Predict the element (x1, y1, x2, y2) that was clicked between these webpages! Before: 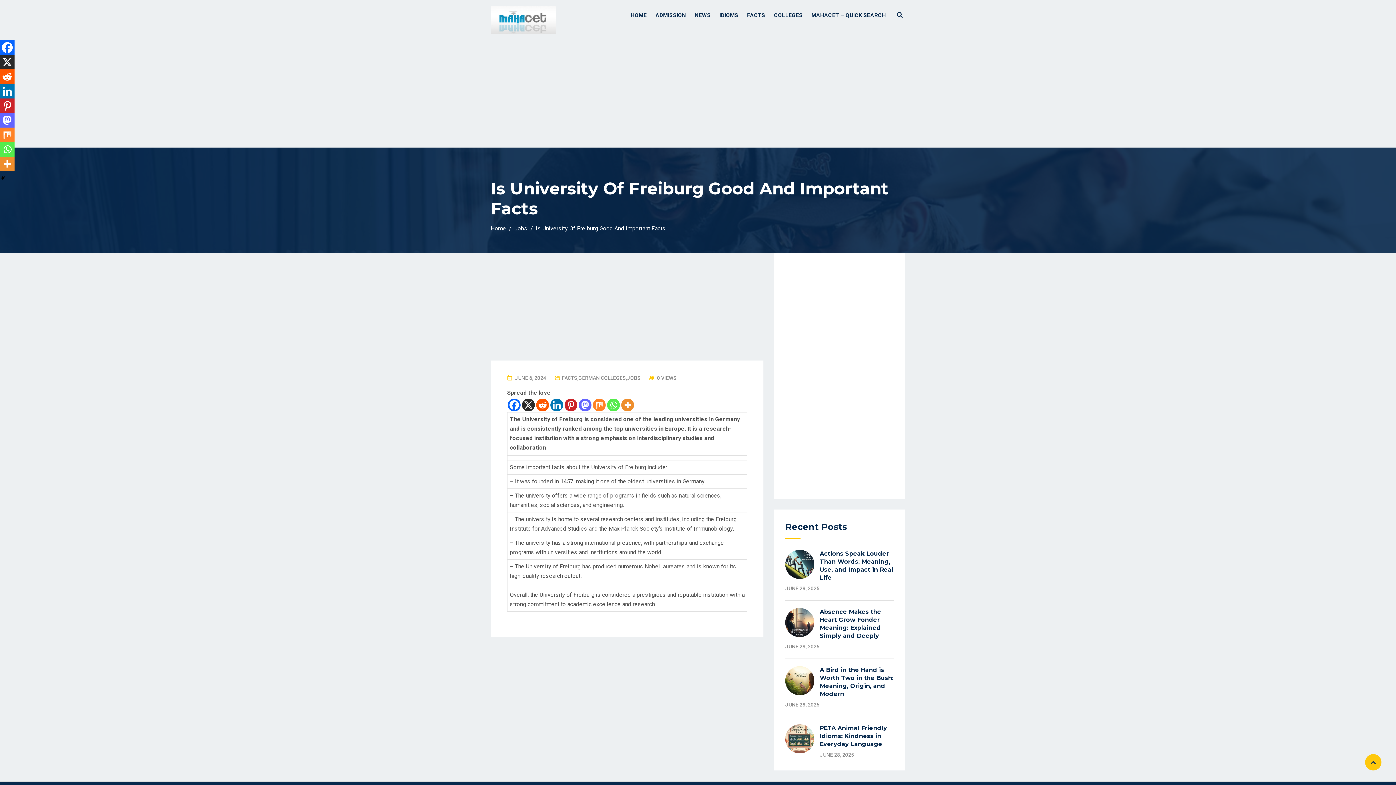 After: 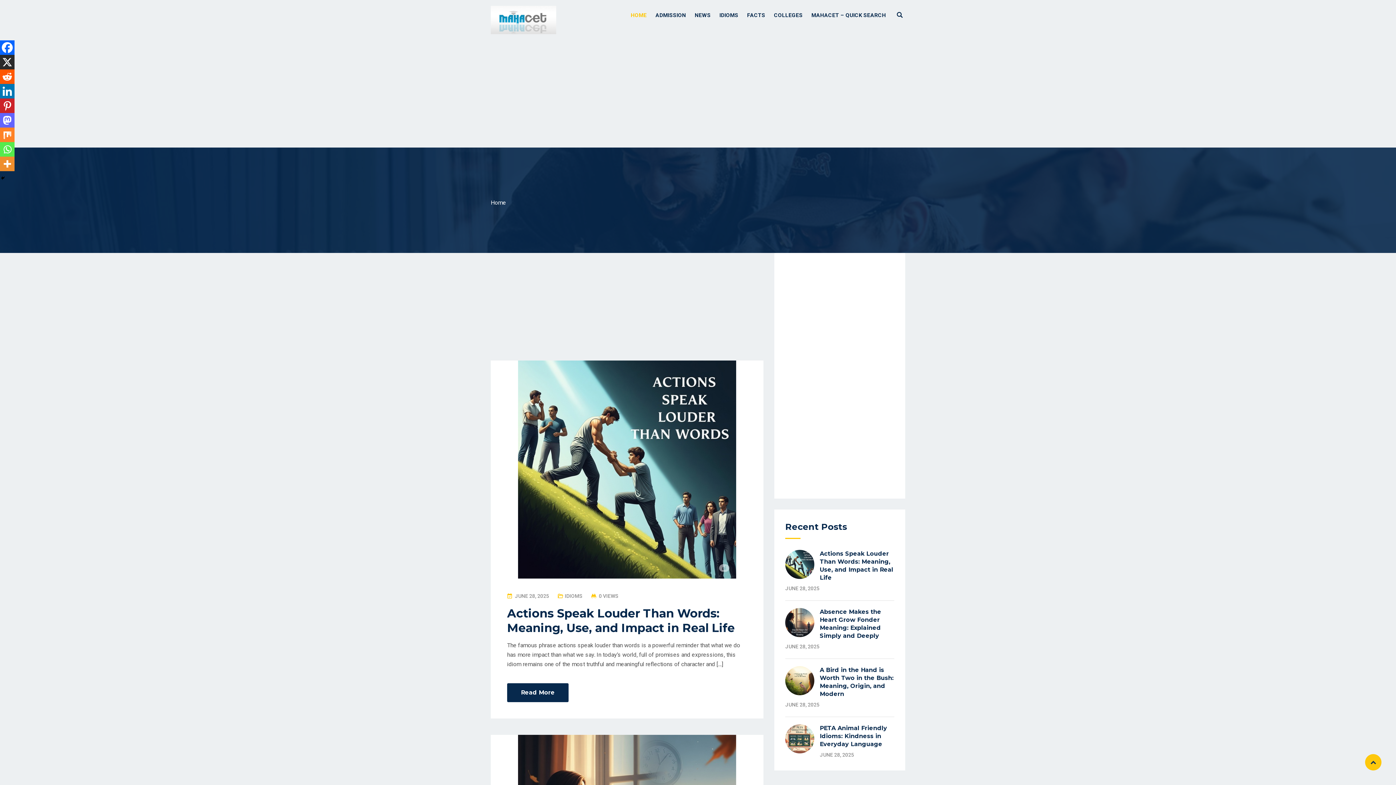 Action: label: HOME bbox: (627, 0, 650, 30)